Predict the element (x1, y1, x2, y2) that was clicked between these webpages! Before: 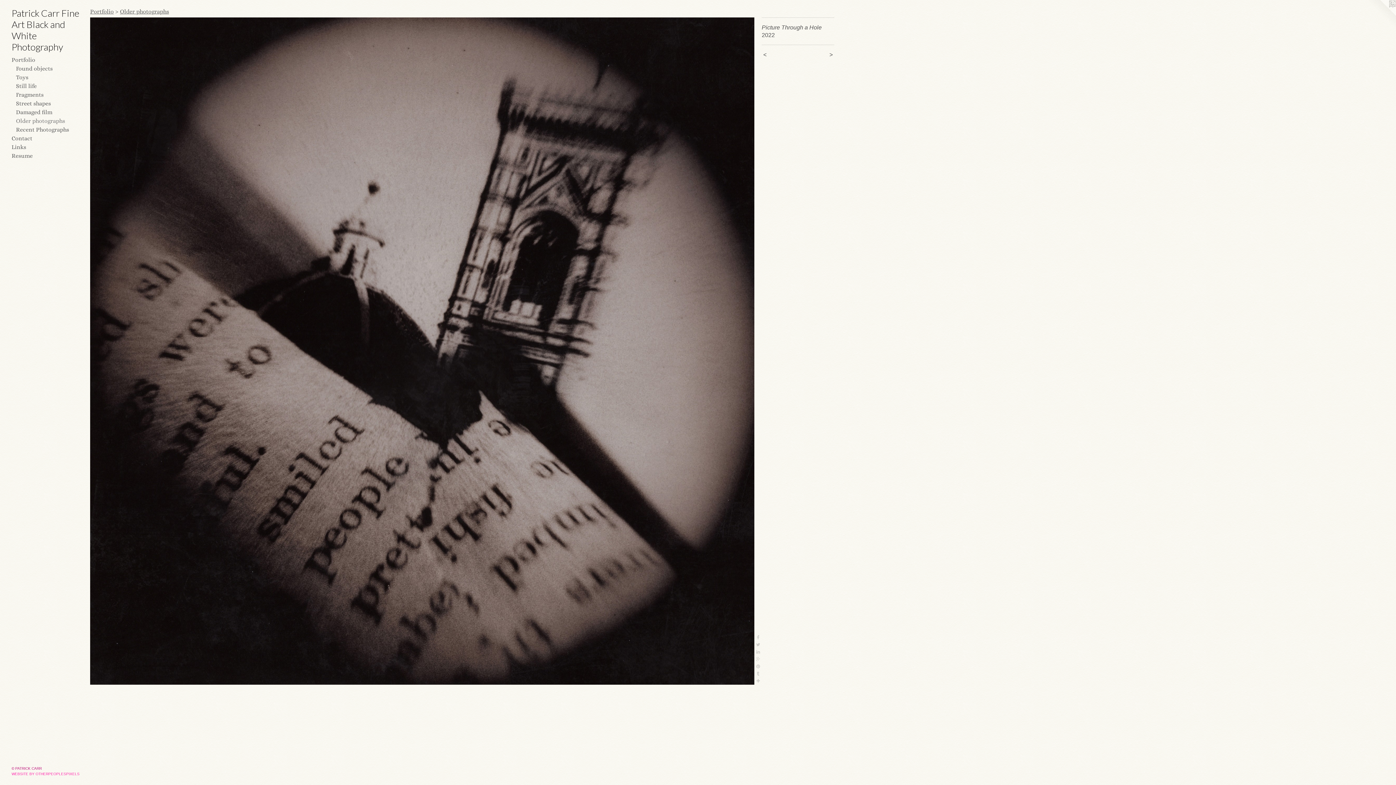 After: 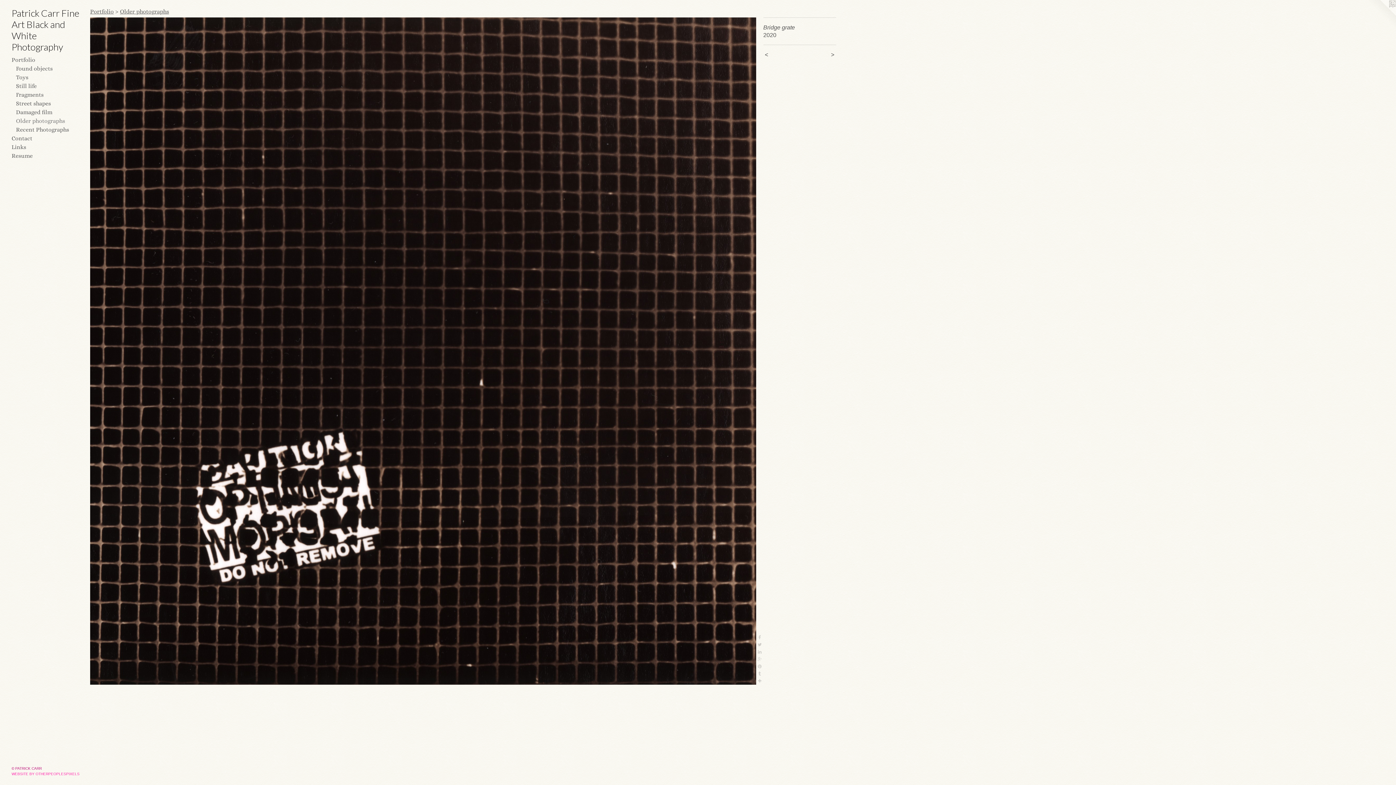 Action: bbox: (761, 50, 796, 58) label: < 